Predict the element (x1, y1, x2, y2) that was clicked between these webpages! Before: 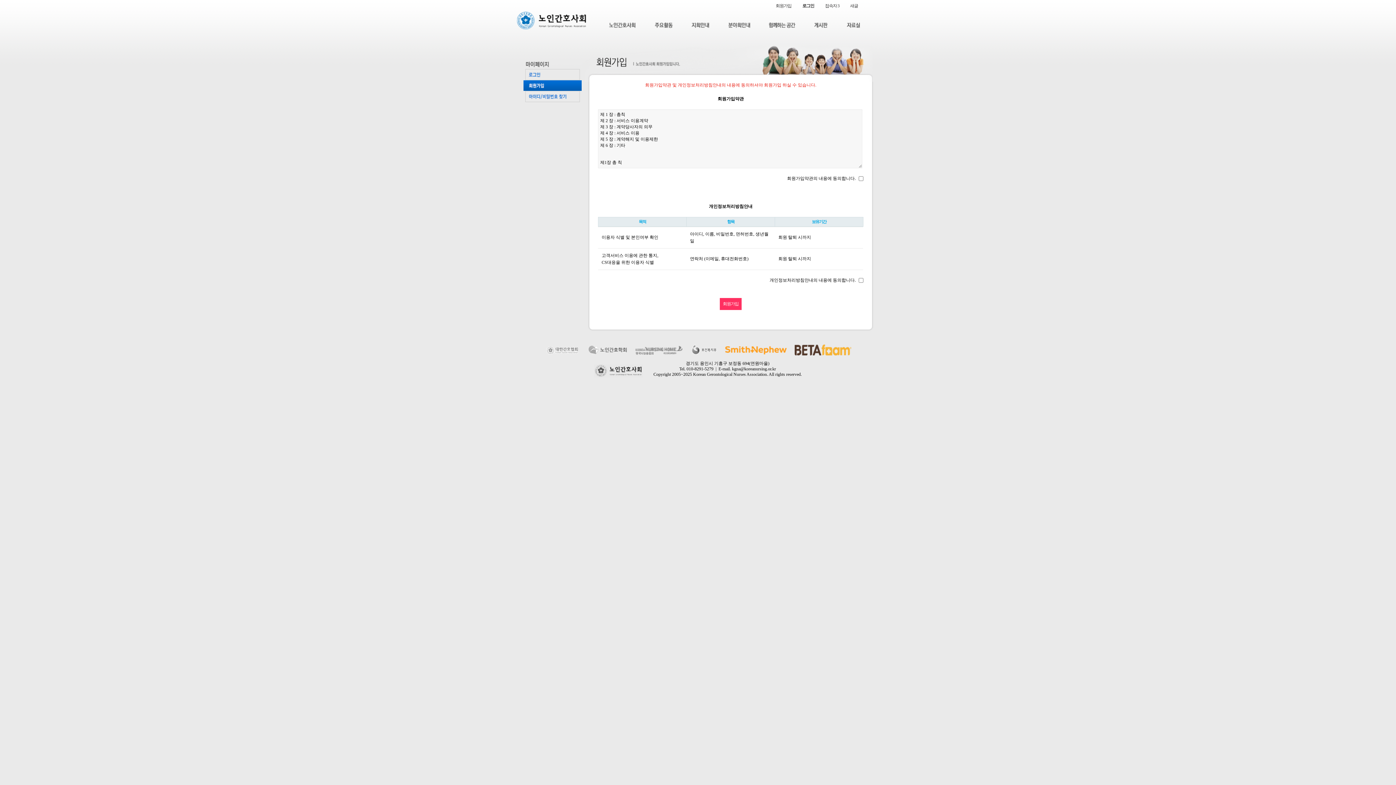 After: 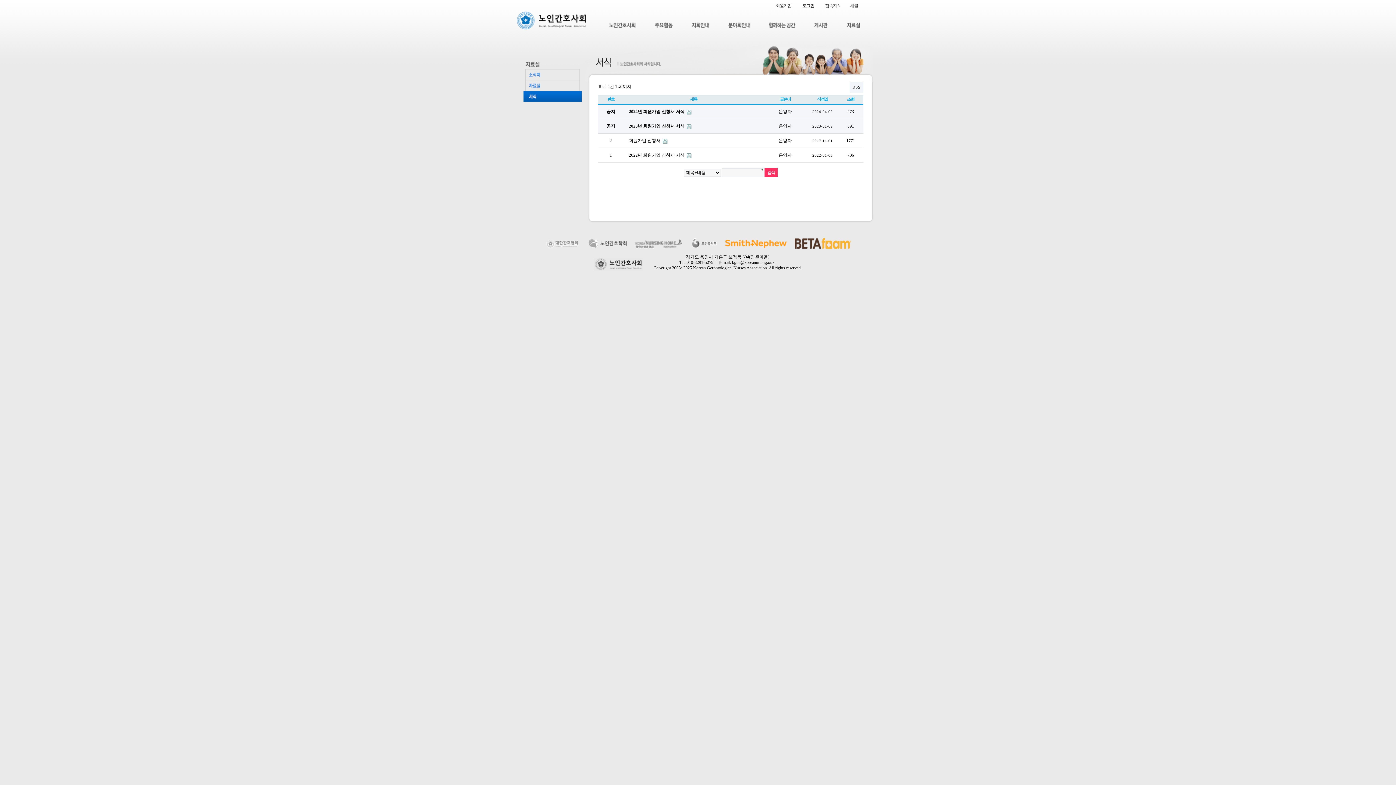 Action: bbox: (837, 10, 870, 40)